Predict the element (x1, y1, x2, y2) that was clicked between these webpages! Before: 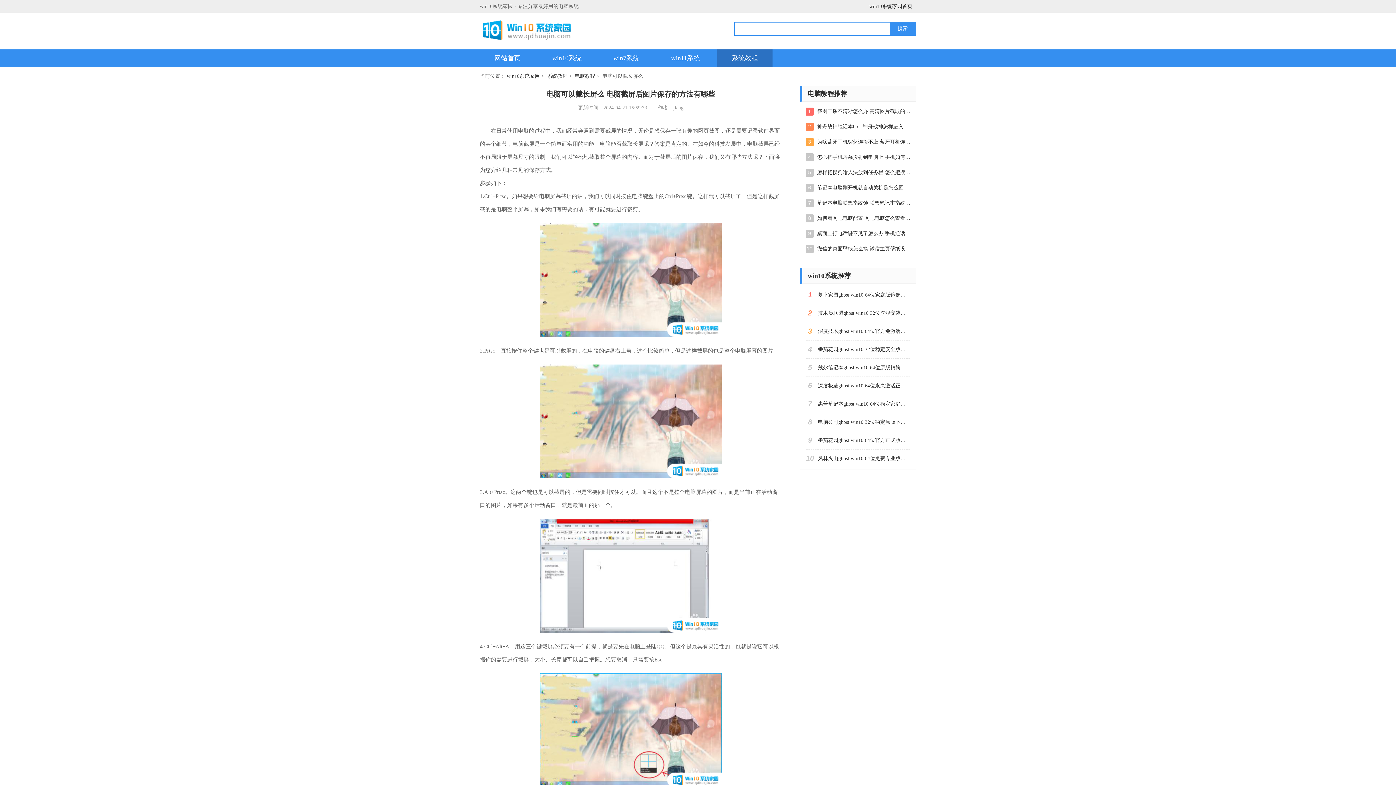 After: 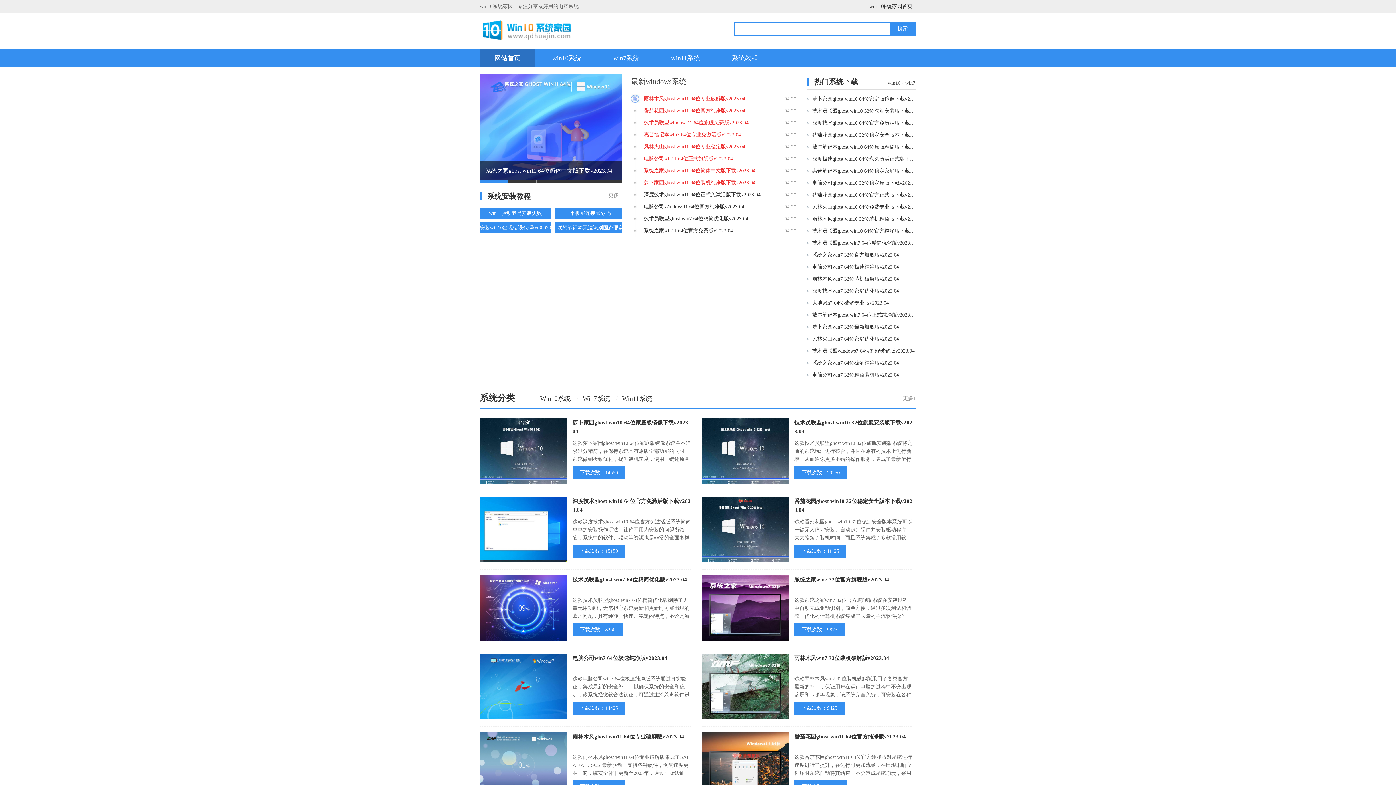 Action: bbox: (865, 3, 916, 9) label: win10系统家园首页